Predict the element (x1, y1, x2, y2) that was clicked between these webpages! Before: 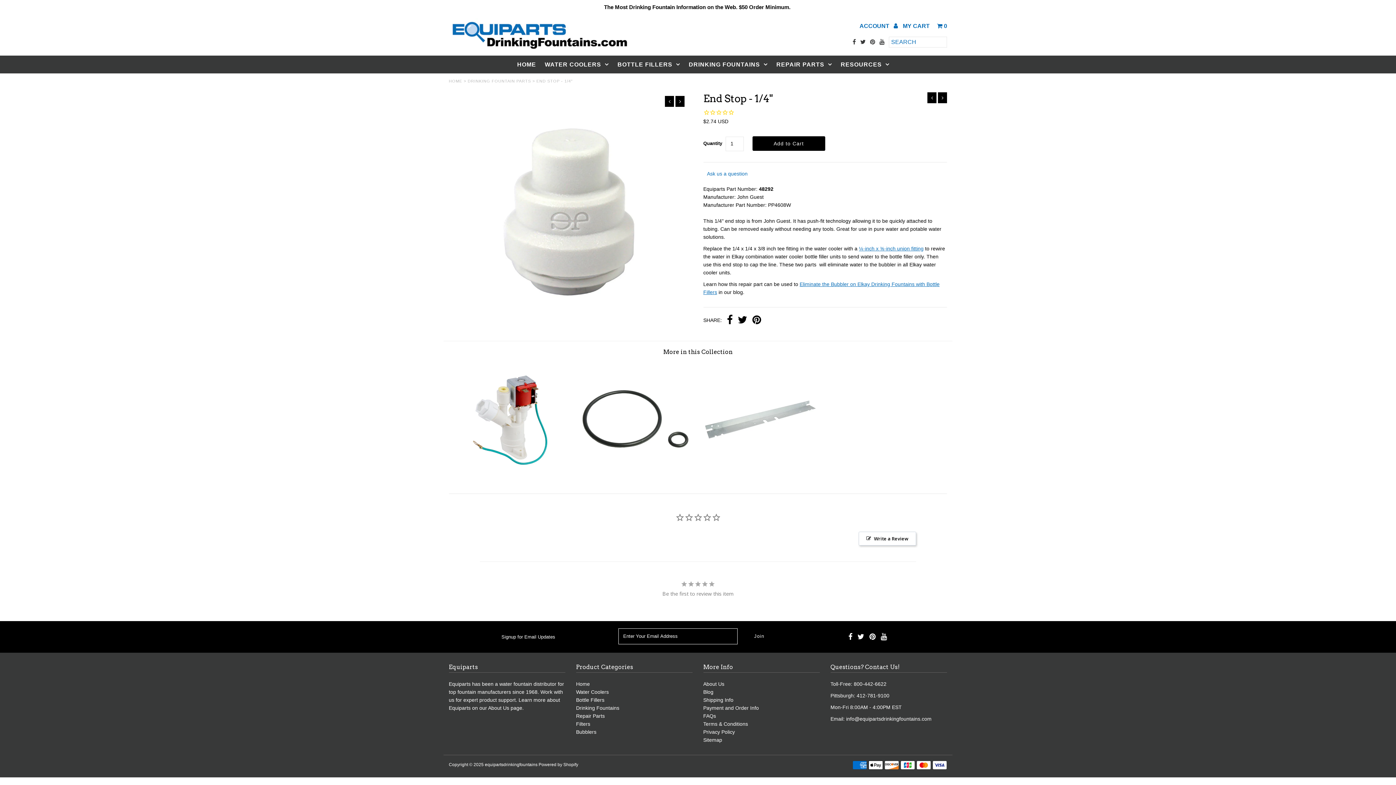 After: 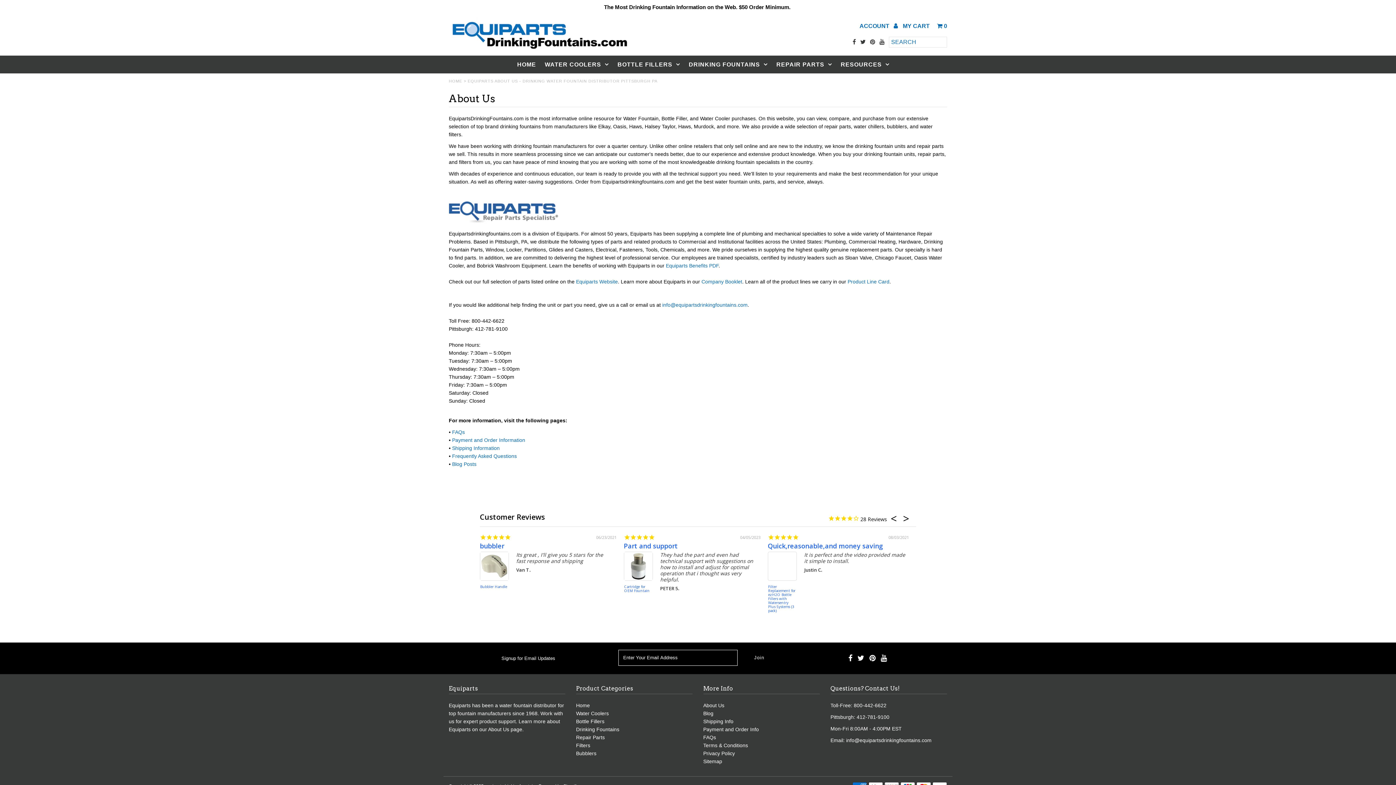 Action: bbox: (488, 590, 509, 596) label: About Us